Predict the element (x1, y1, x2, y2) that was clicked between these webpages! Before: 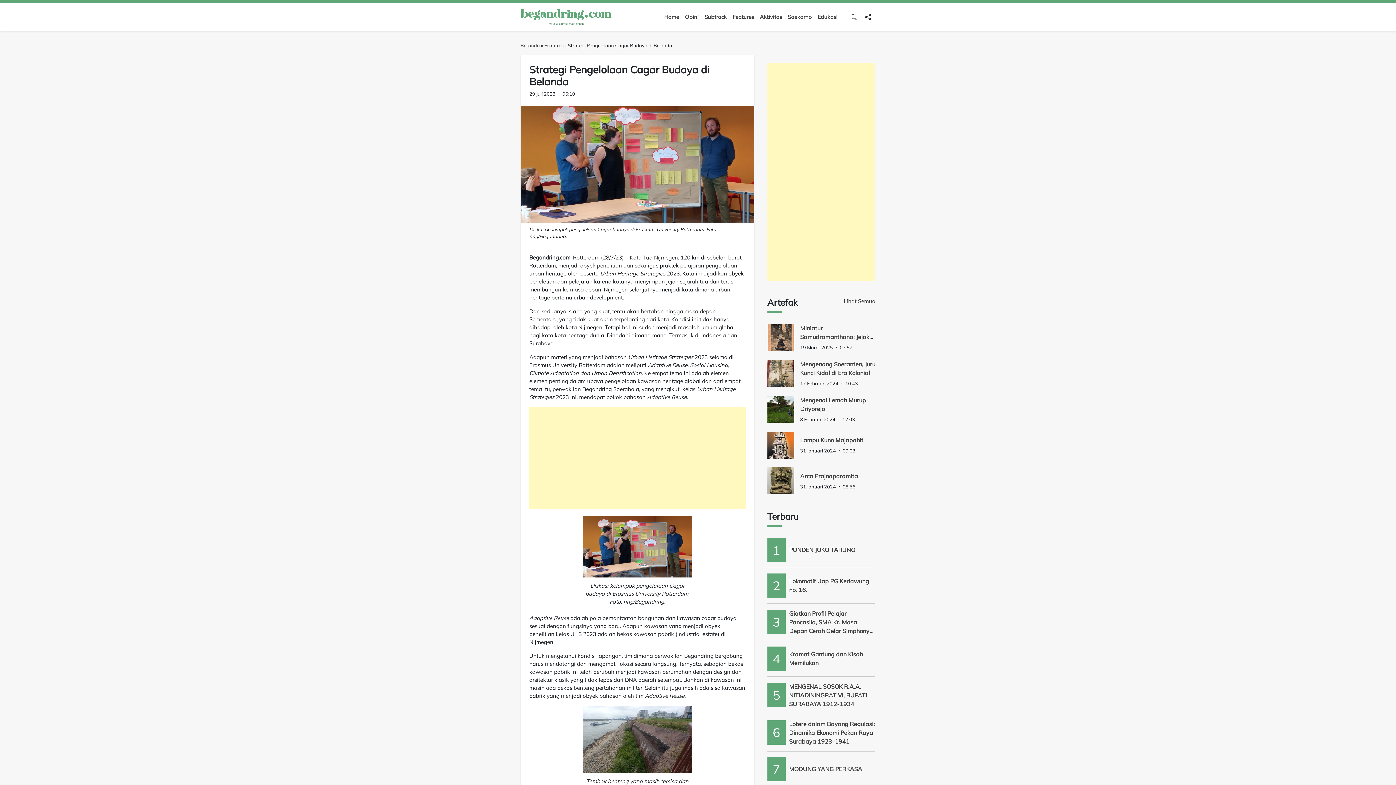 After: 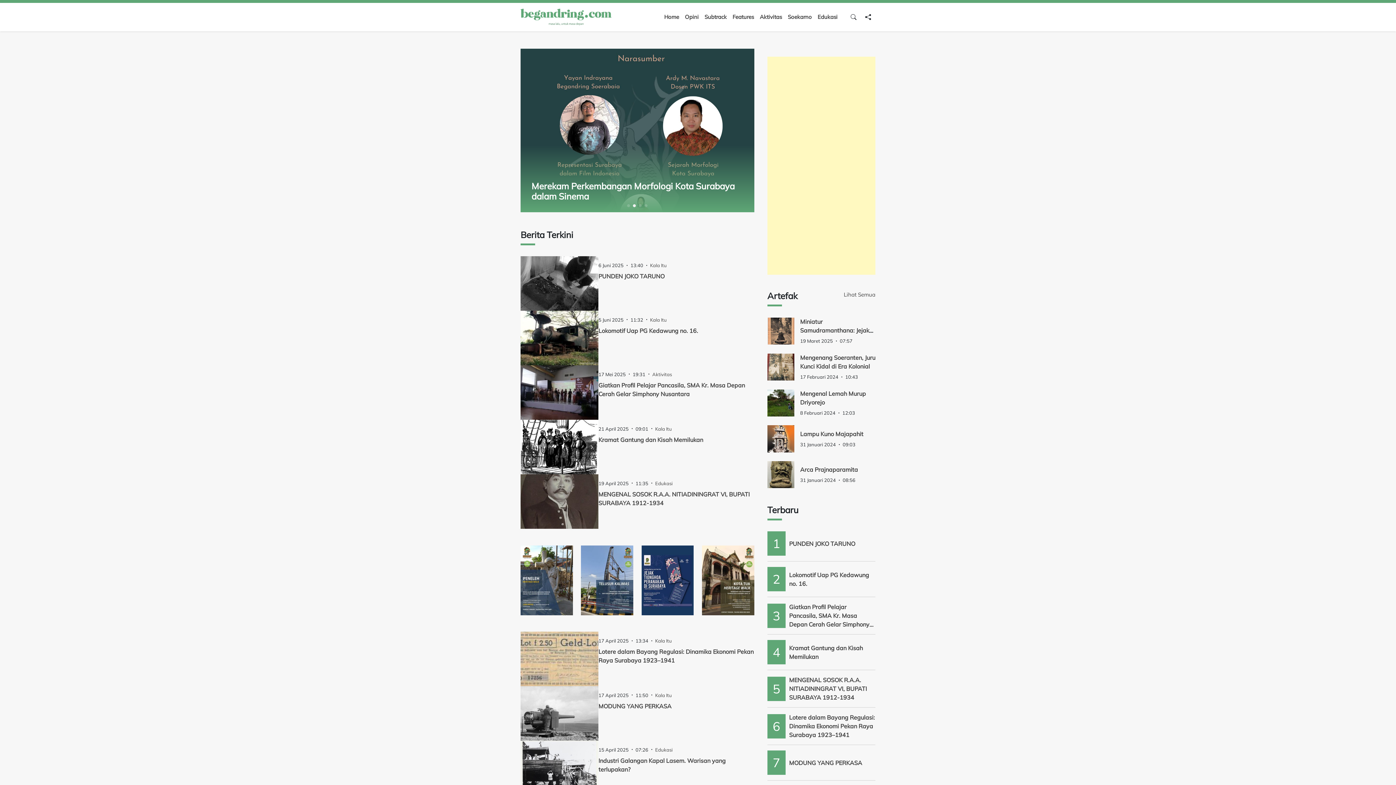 Action: label: Home bbox: (661, 10, 682, 24)